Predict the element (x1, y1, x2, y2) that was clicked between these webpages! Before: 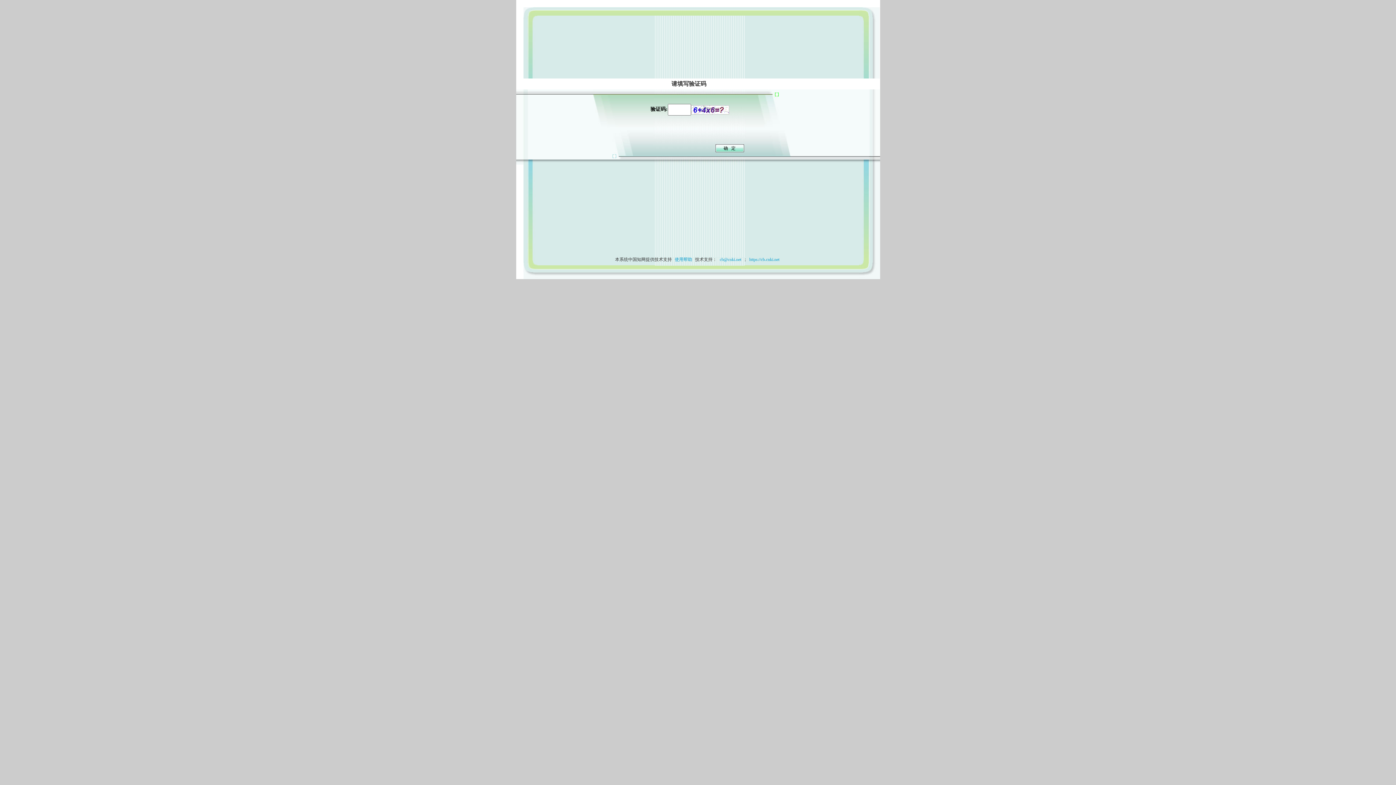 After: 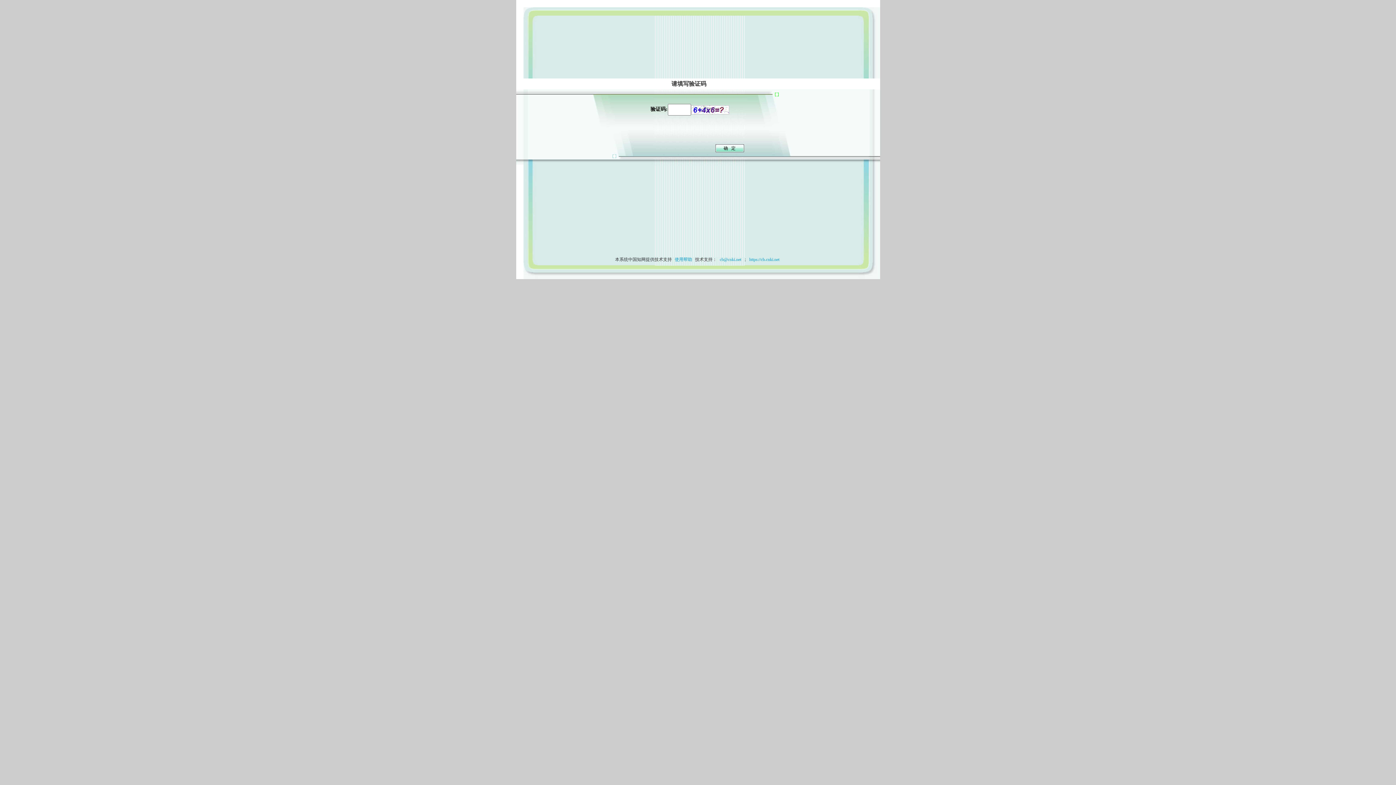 Action: label: 使用帮助 bbox: (673, 257, 694, 262)